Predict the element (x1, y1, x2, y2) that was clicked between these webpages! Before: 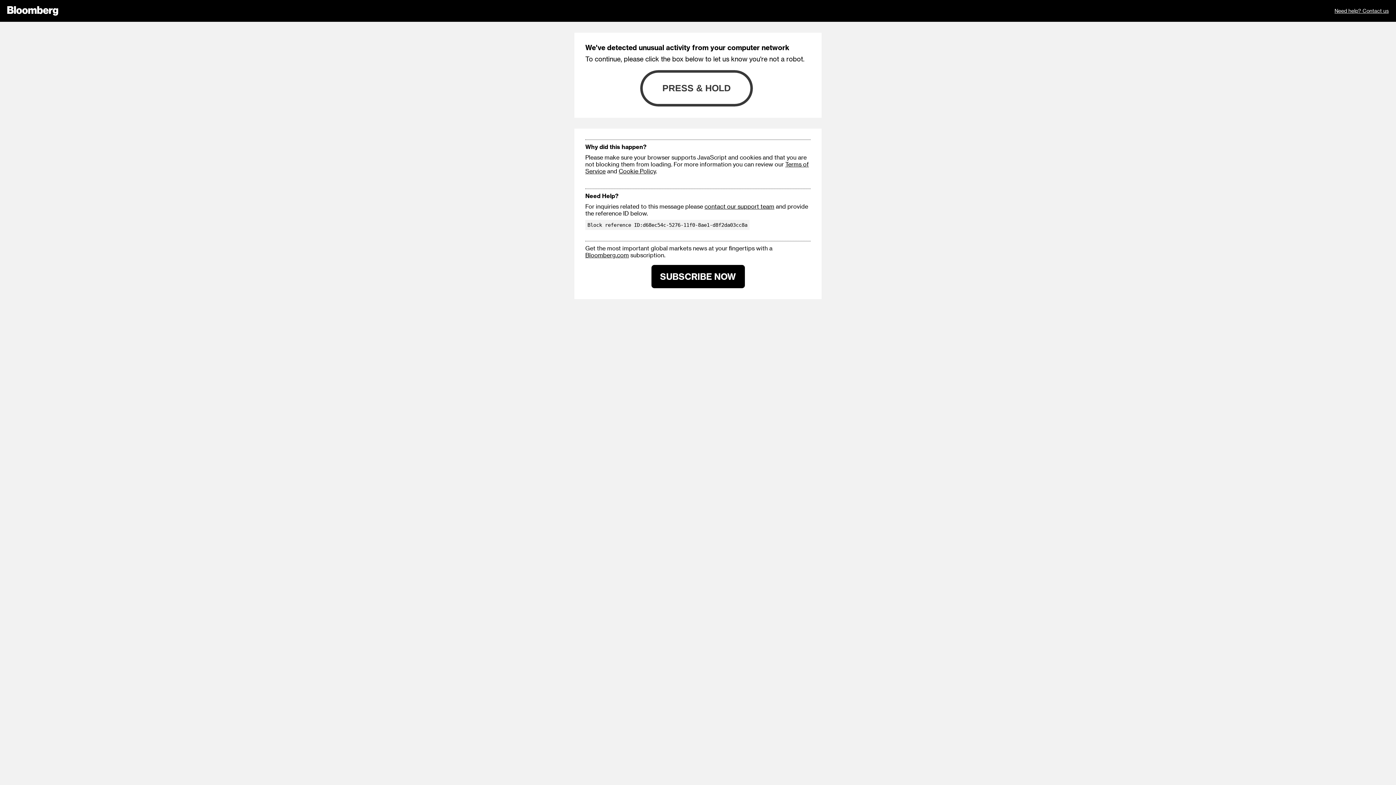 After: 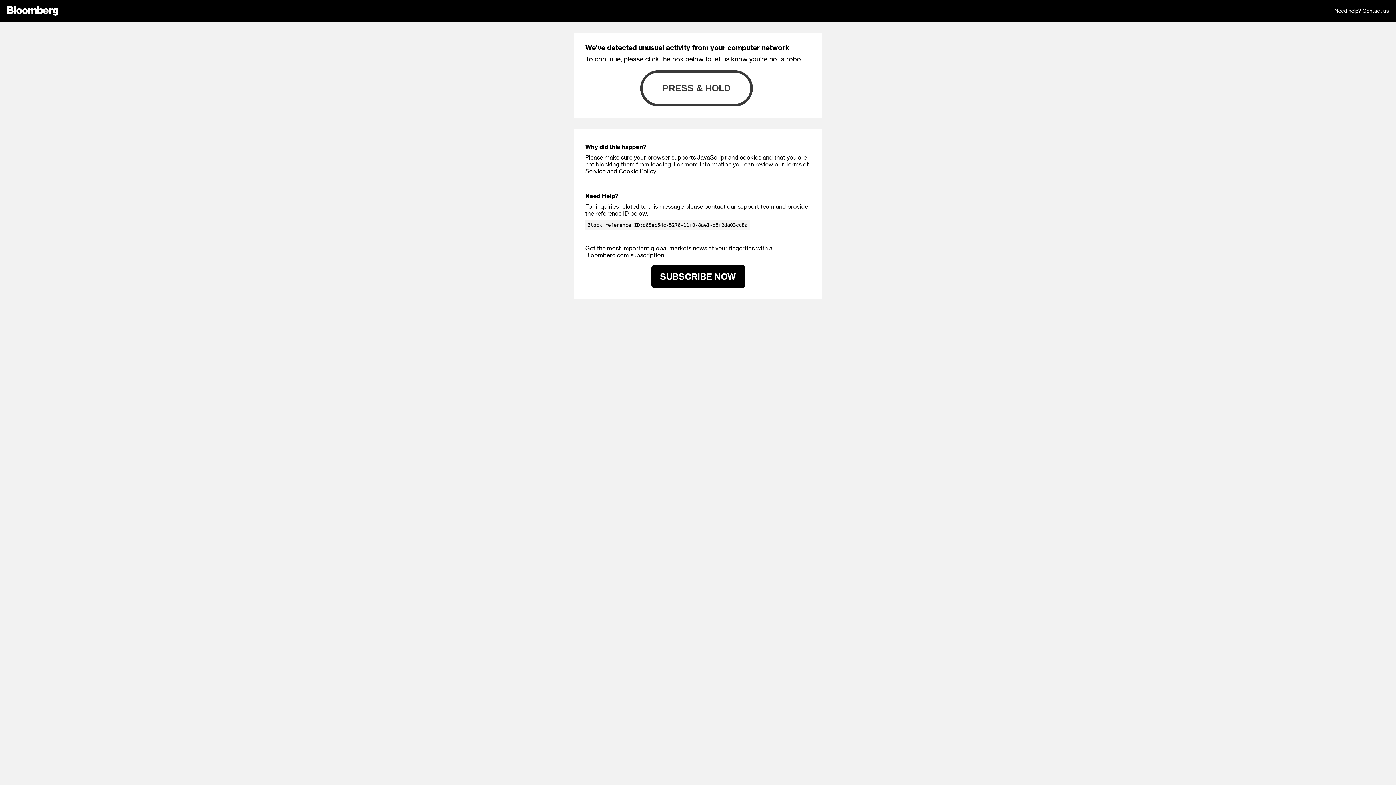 Action: bbox: (1334, 0, 1389, 21) label: Need help? Contact us